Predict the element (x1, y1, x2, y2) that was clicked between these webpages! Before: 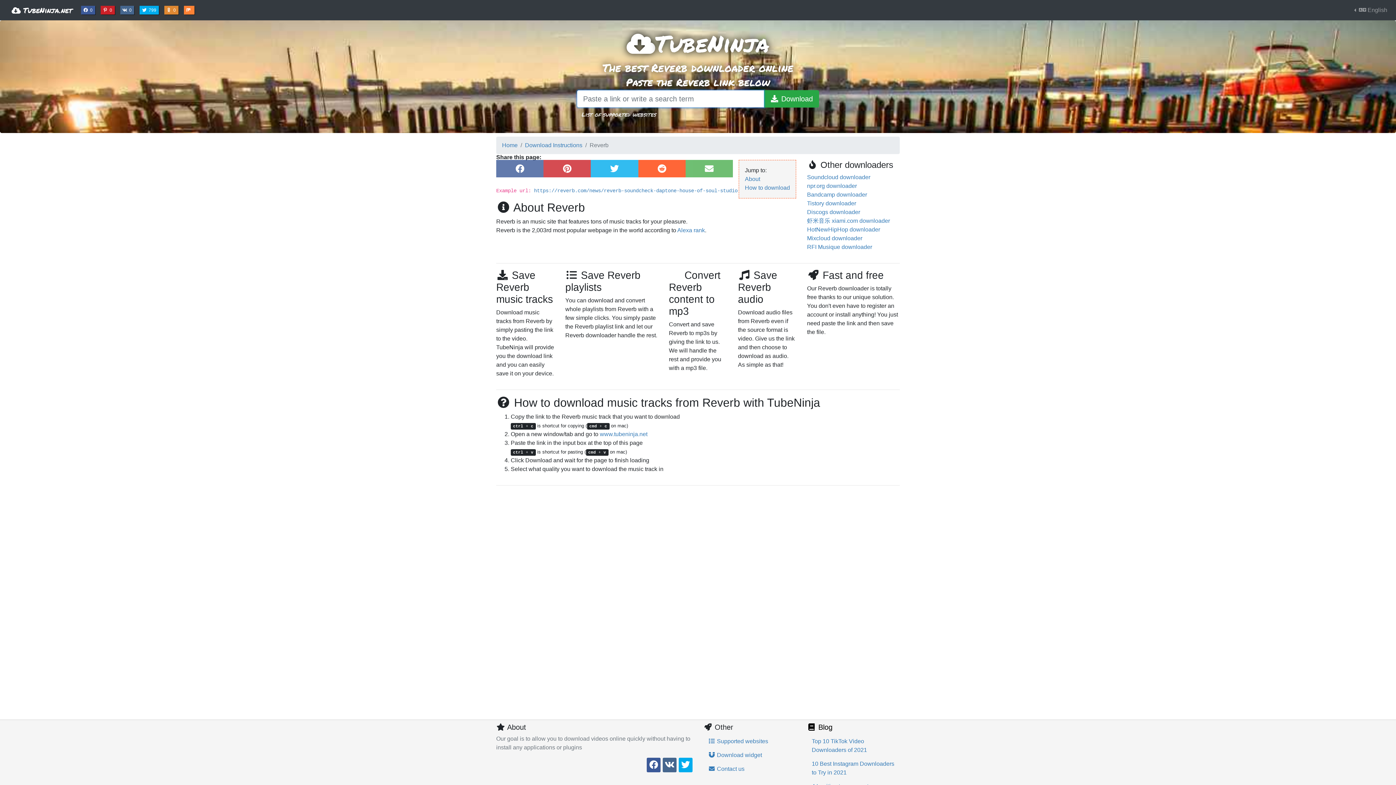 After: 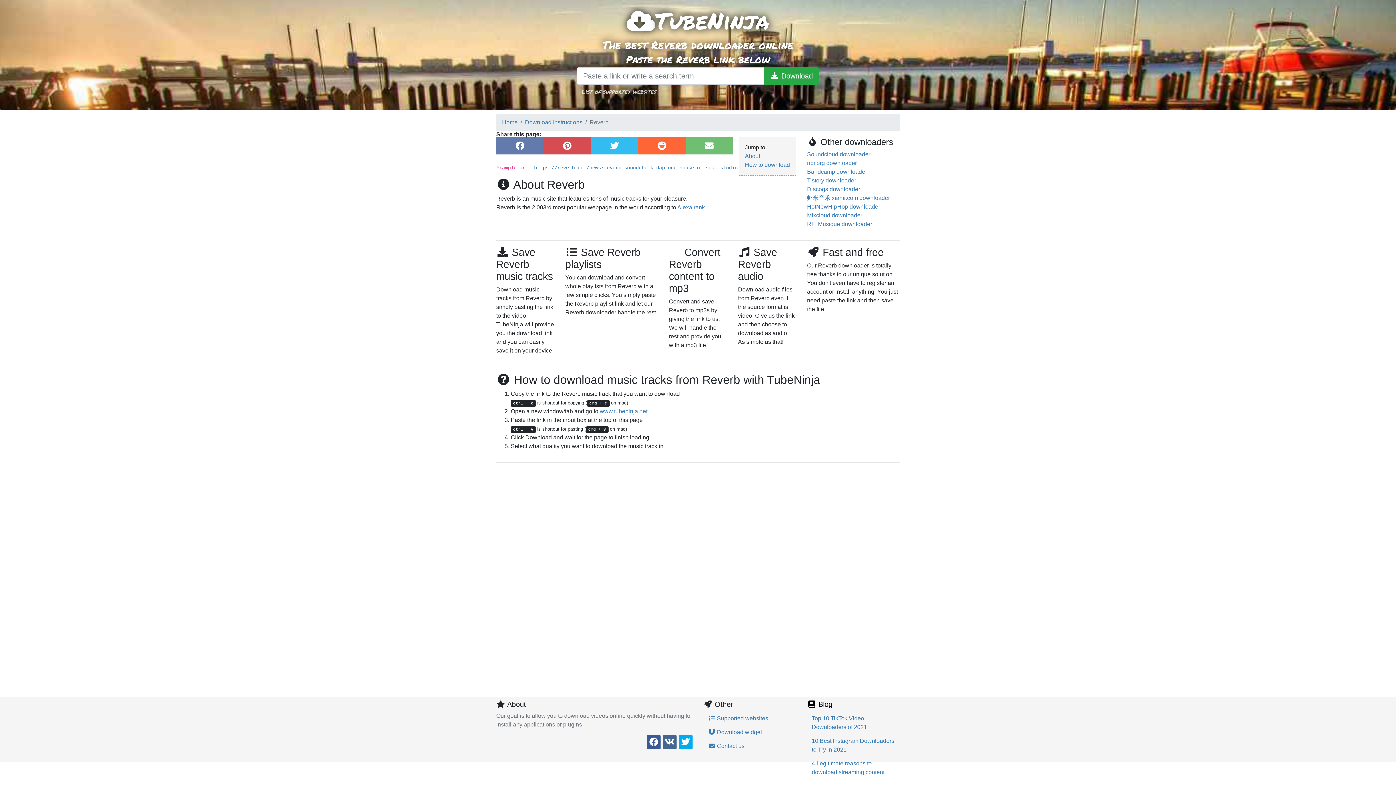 Action: label: How to download bbox: (745, 184, 790, 190)